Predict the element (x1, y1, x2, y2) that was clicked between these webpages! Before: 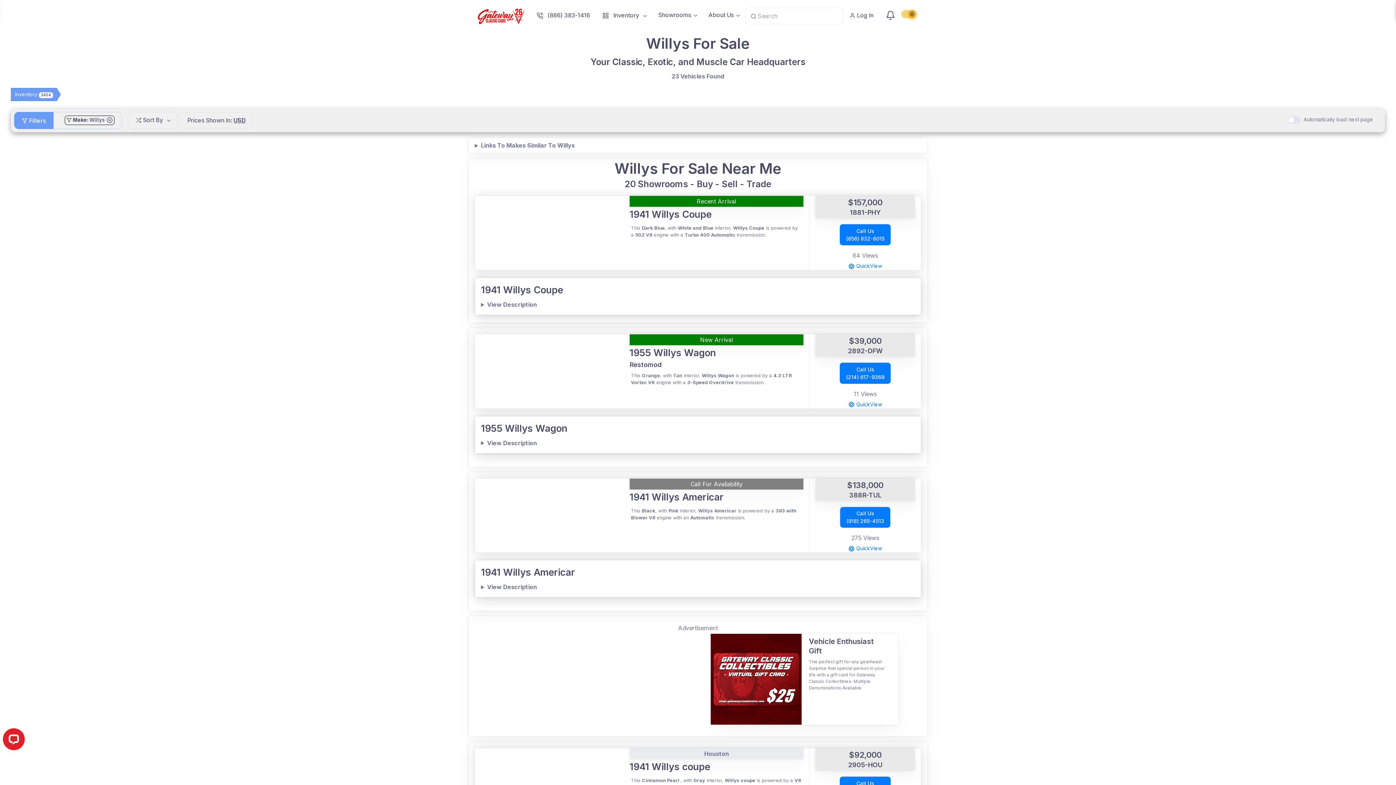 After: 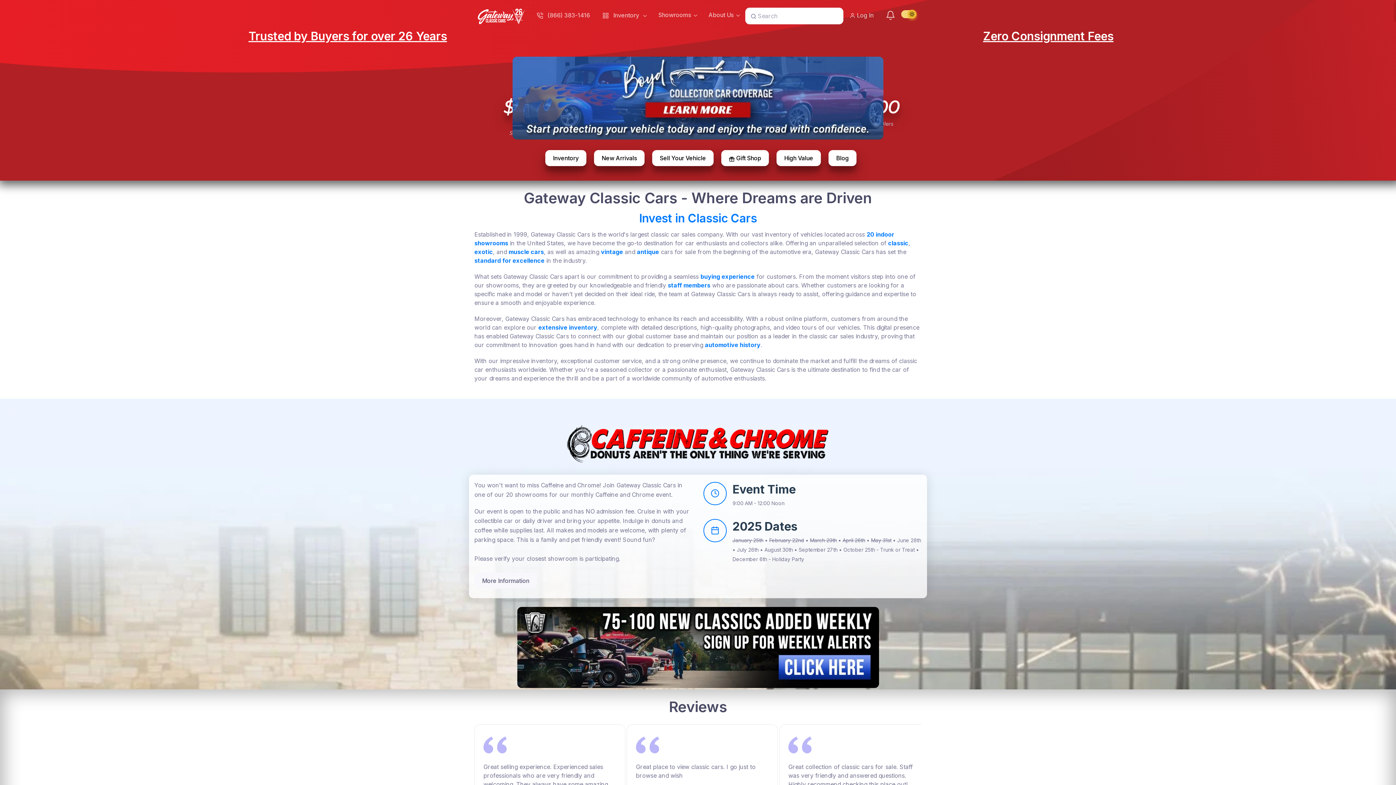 Action: bbox: (474, 4, 530, 27)